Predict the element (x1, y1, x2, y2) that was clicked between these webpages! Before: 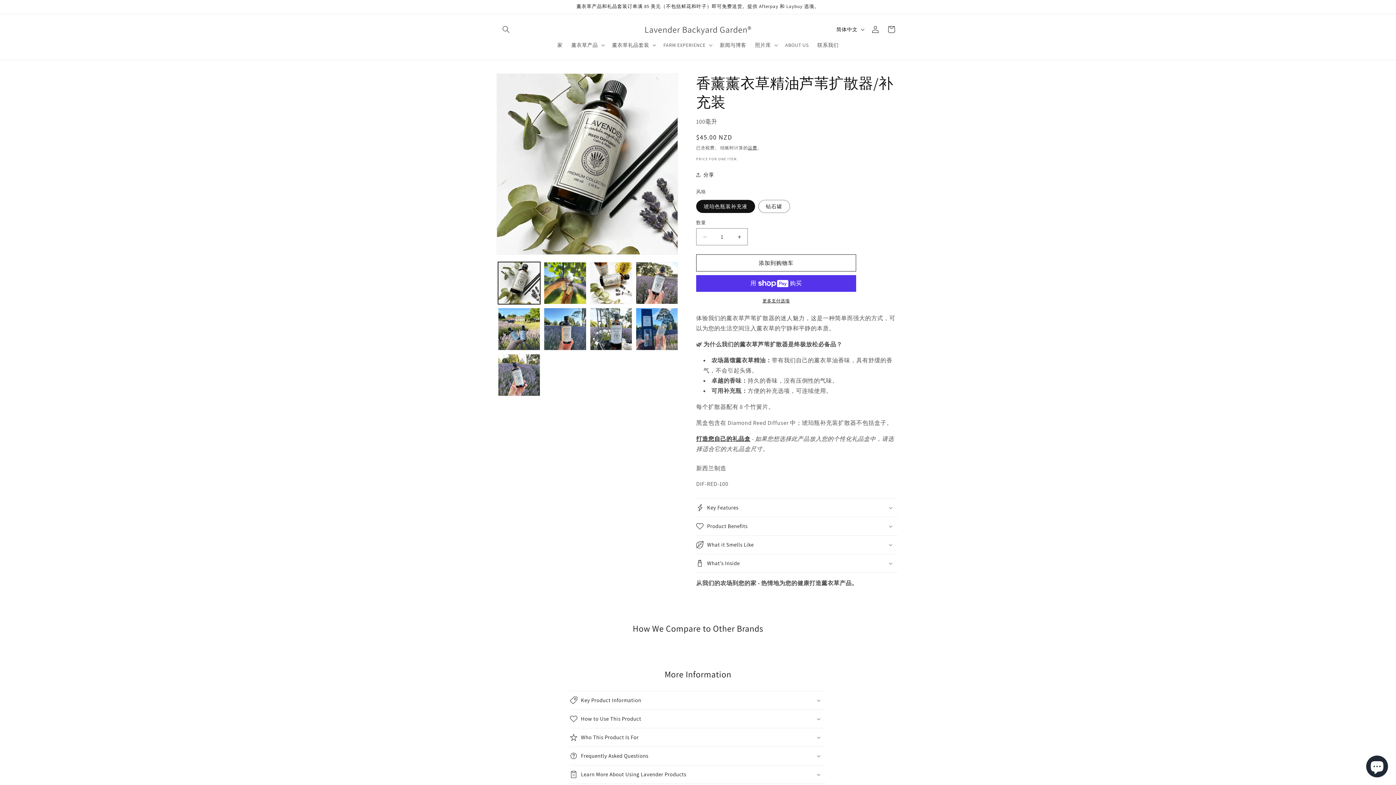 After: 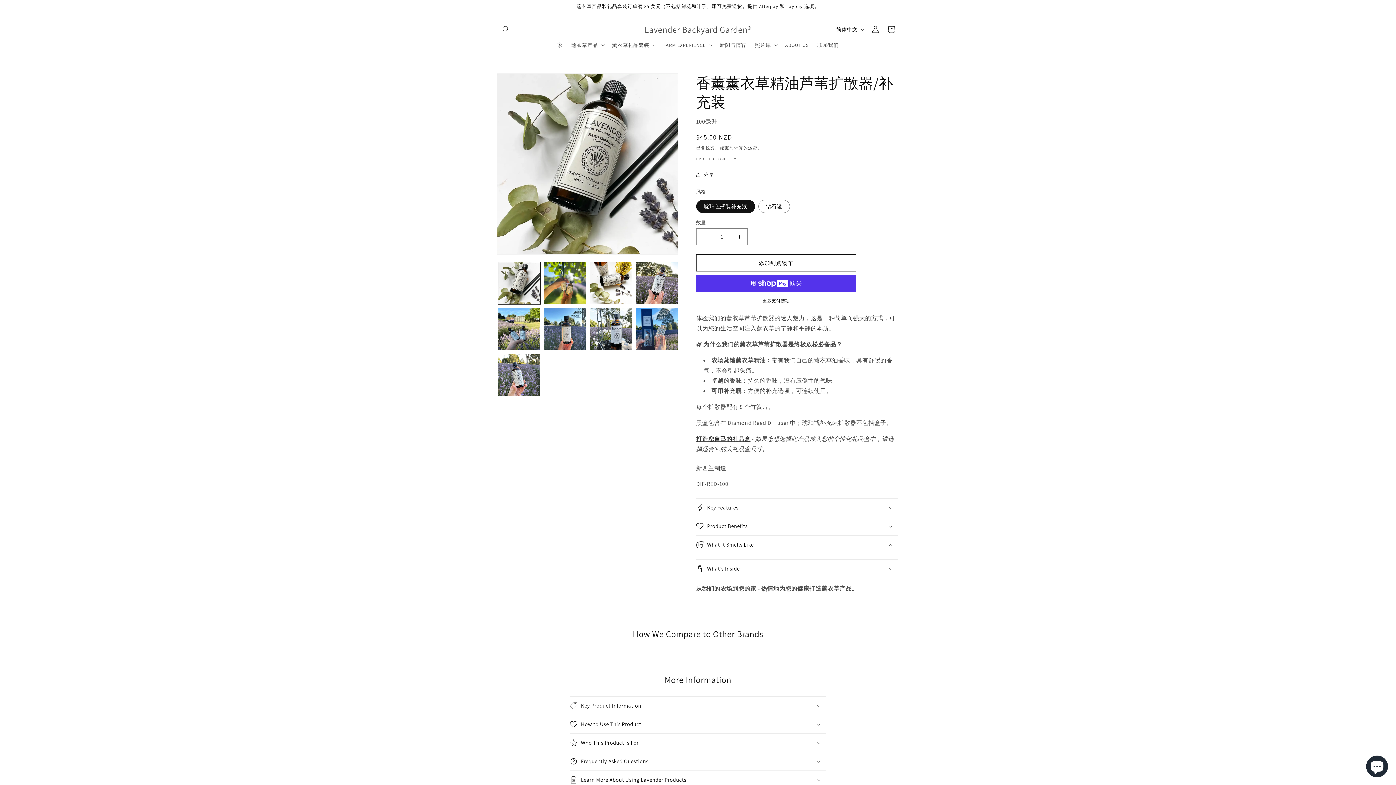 Action: bbox: (696, 536, 898, 554) label: What it Smells Like